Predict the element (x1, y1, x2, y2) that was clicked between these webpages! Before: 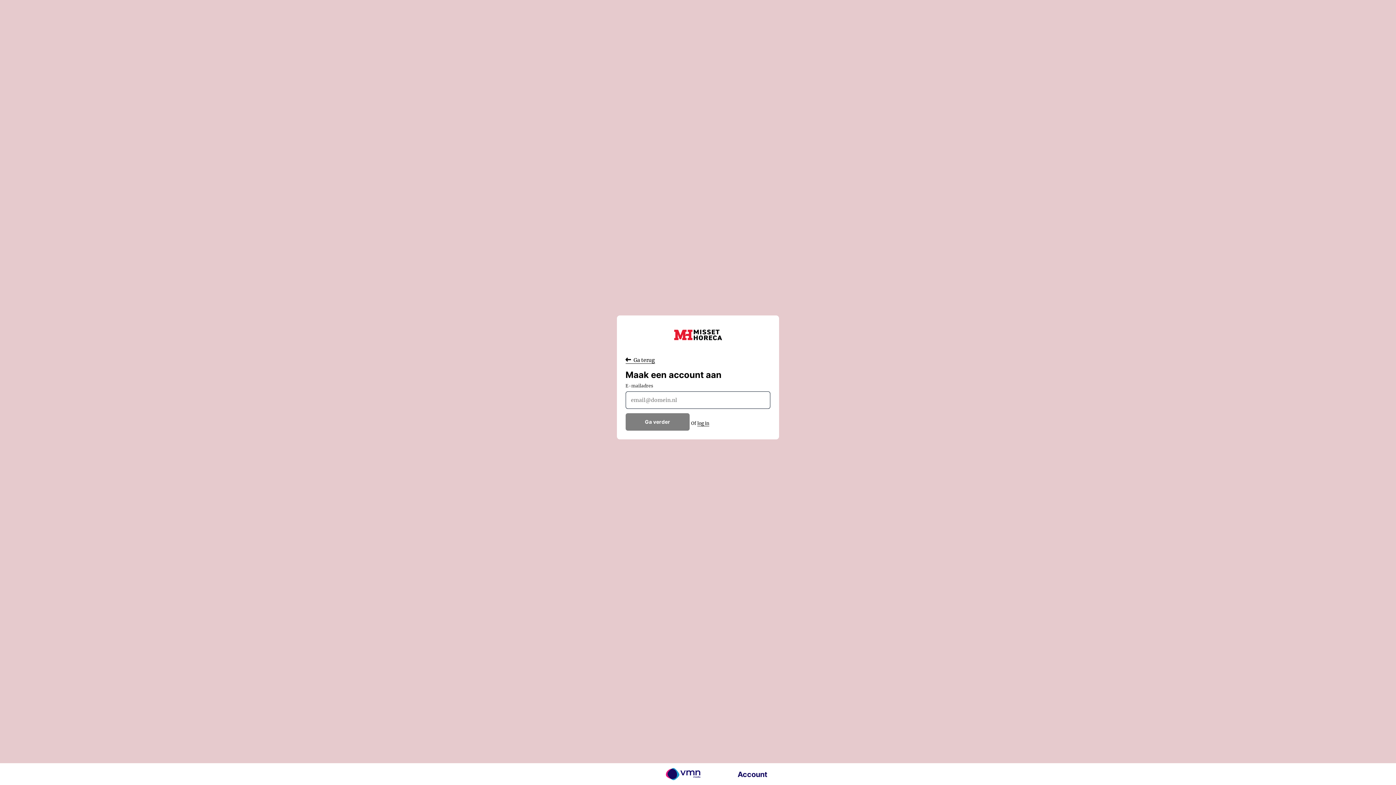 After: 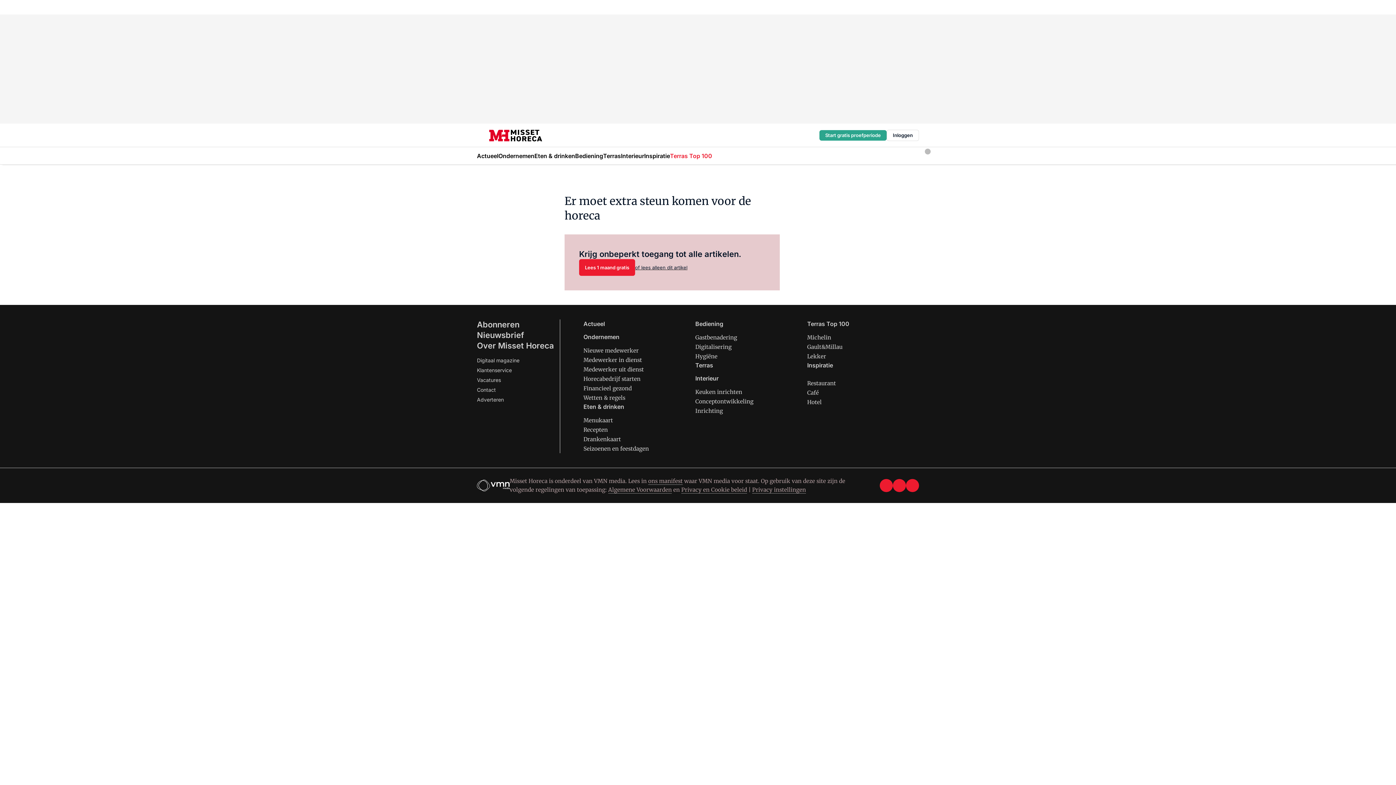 Action: bbox: (625, 356, 655, 363) label:  Ga terug